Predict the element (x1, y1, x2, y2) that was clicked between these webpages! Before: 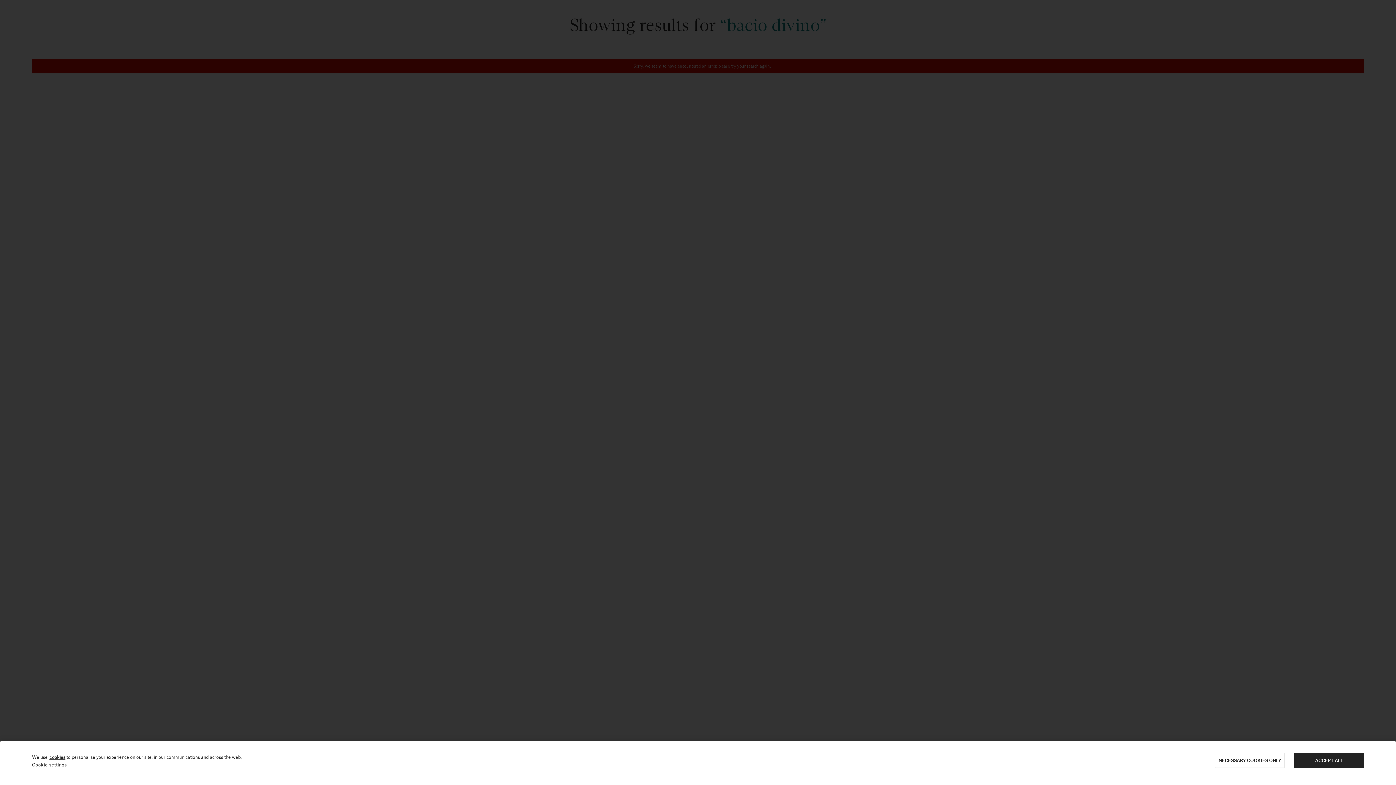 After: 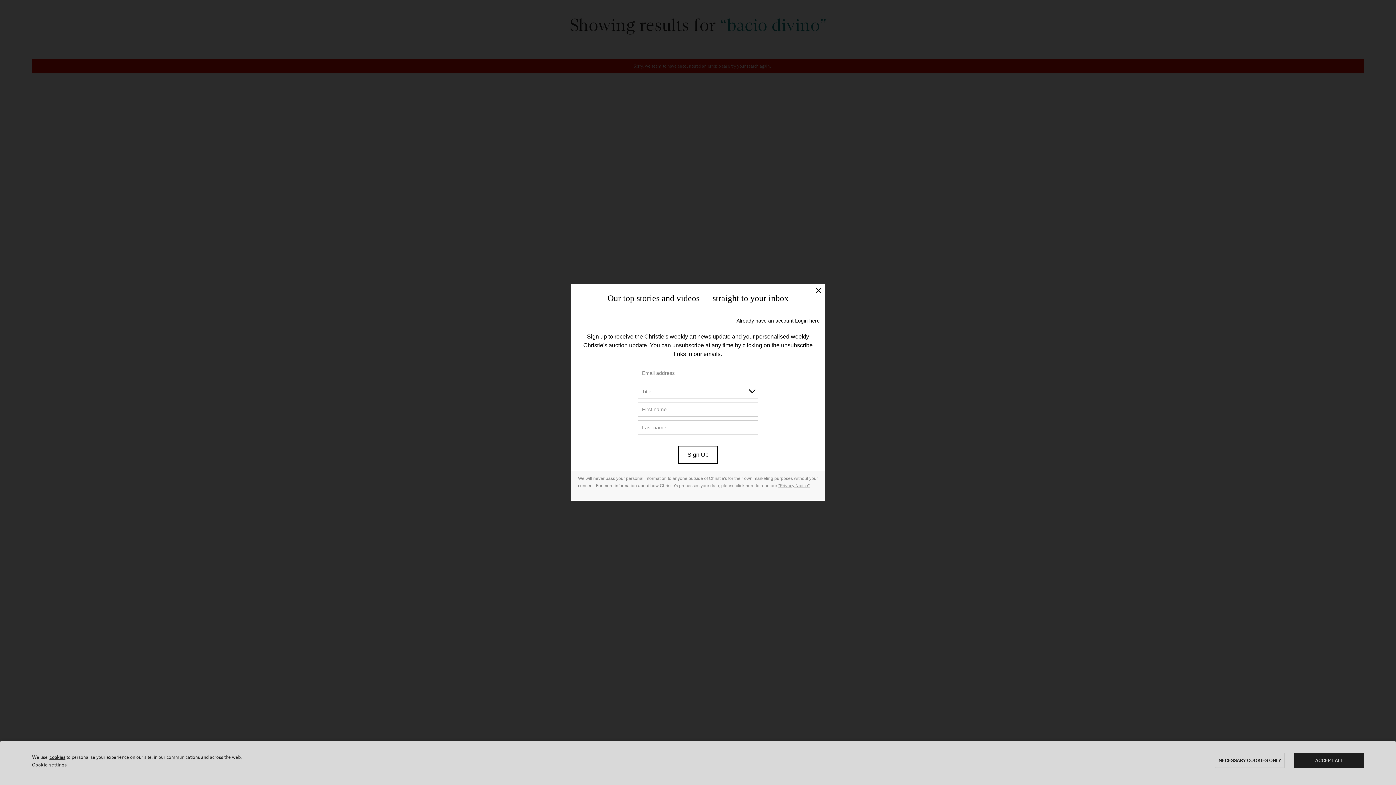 Action: label: cookies bbox: (49, 754, 65, 760)